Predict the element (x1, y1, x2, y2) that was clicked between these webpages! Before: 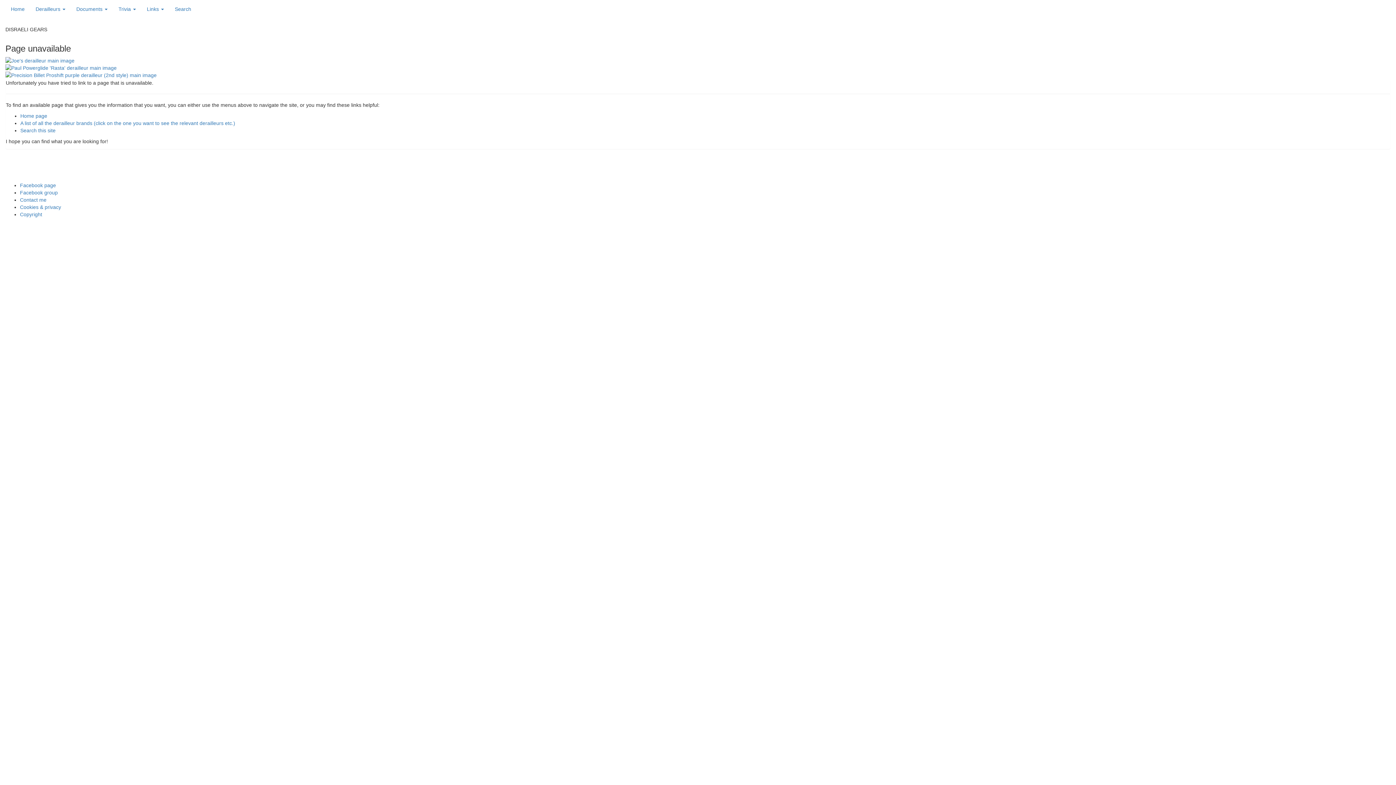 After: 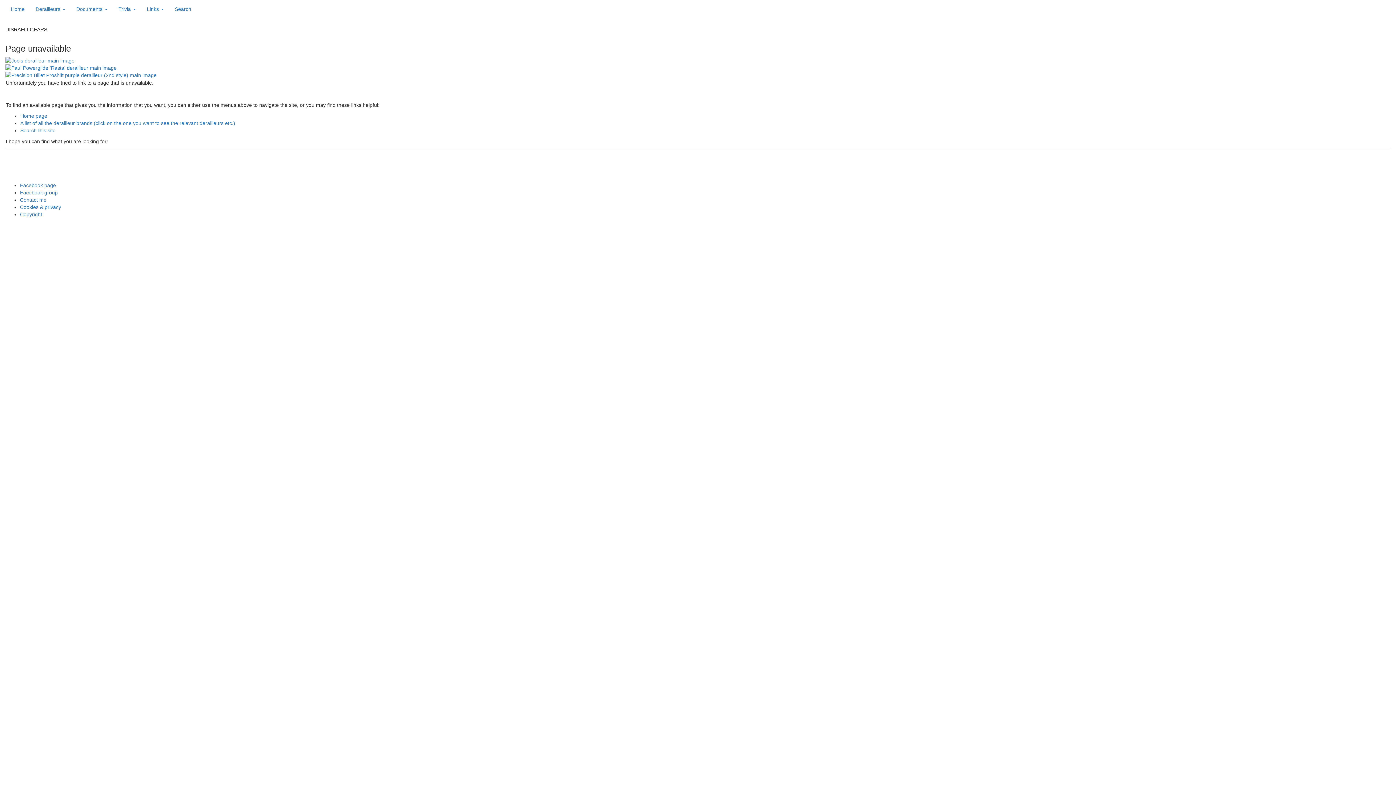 Action: label: Copyright bbox: (20, 211, 42, 217)